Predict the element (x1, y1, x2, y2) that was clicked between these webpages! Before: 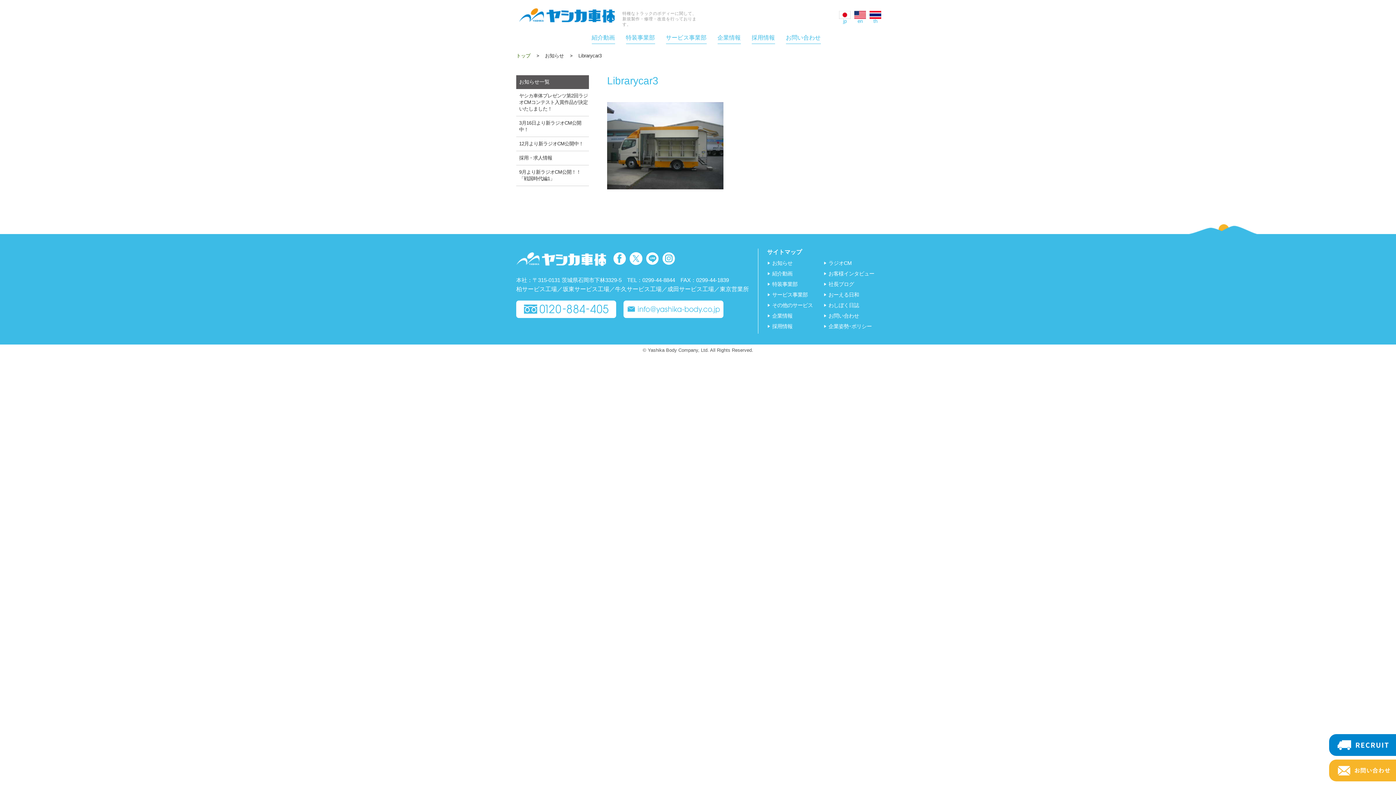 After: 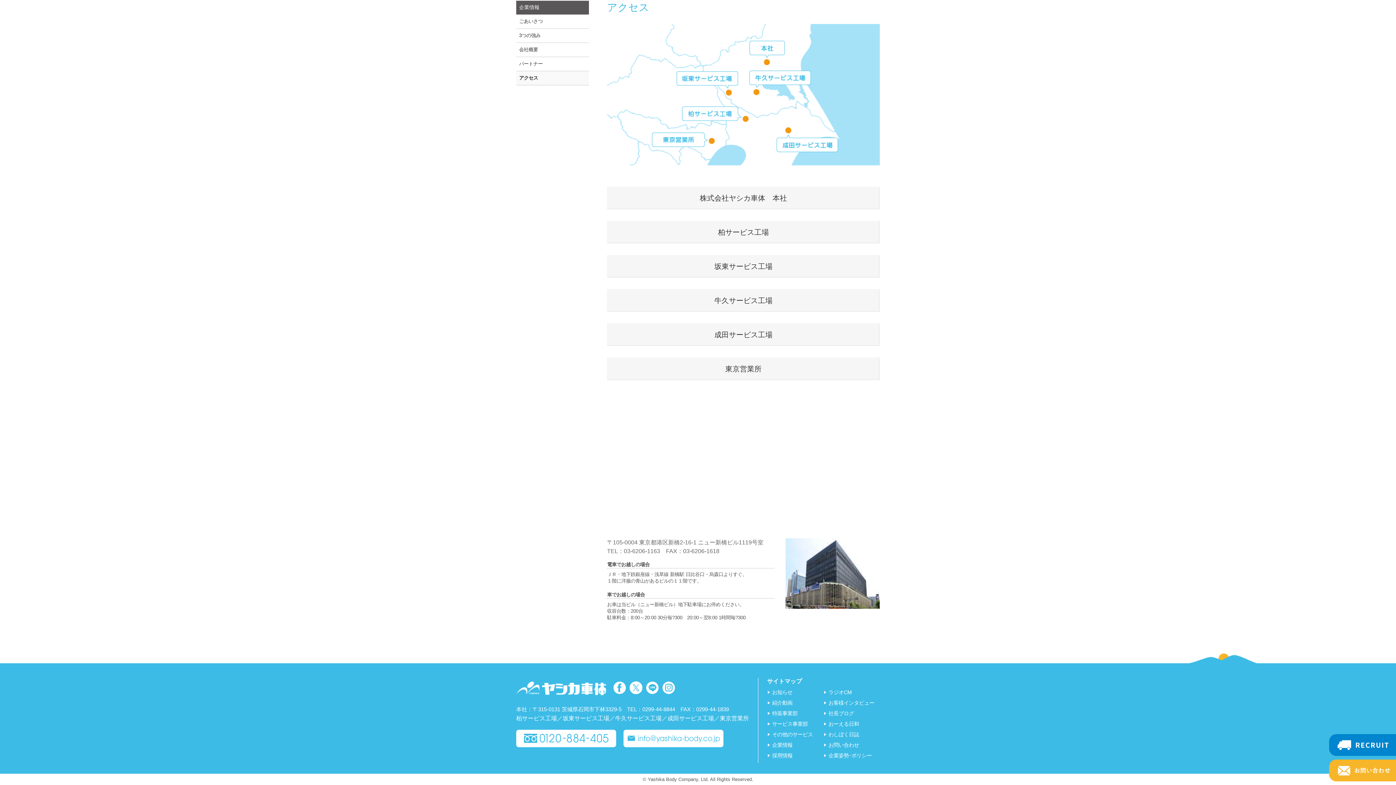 Action: bbox: (720, 286, 749, 292) label: 東京営業所